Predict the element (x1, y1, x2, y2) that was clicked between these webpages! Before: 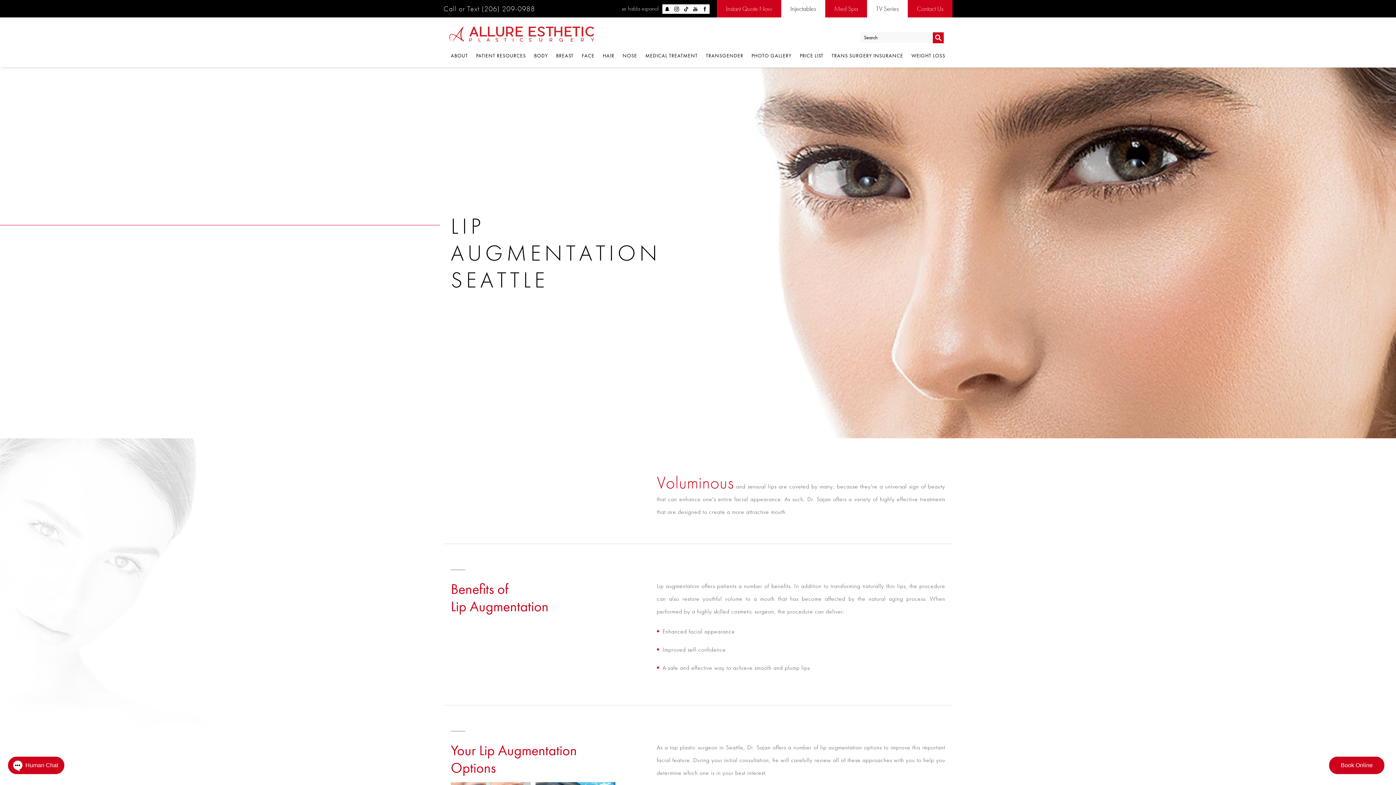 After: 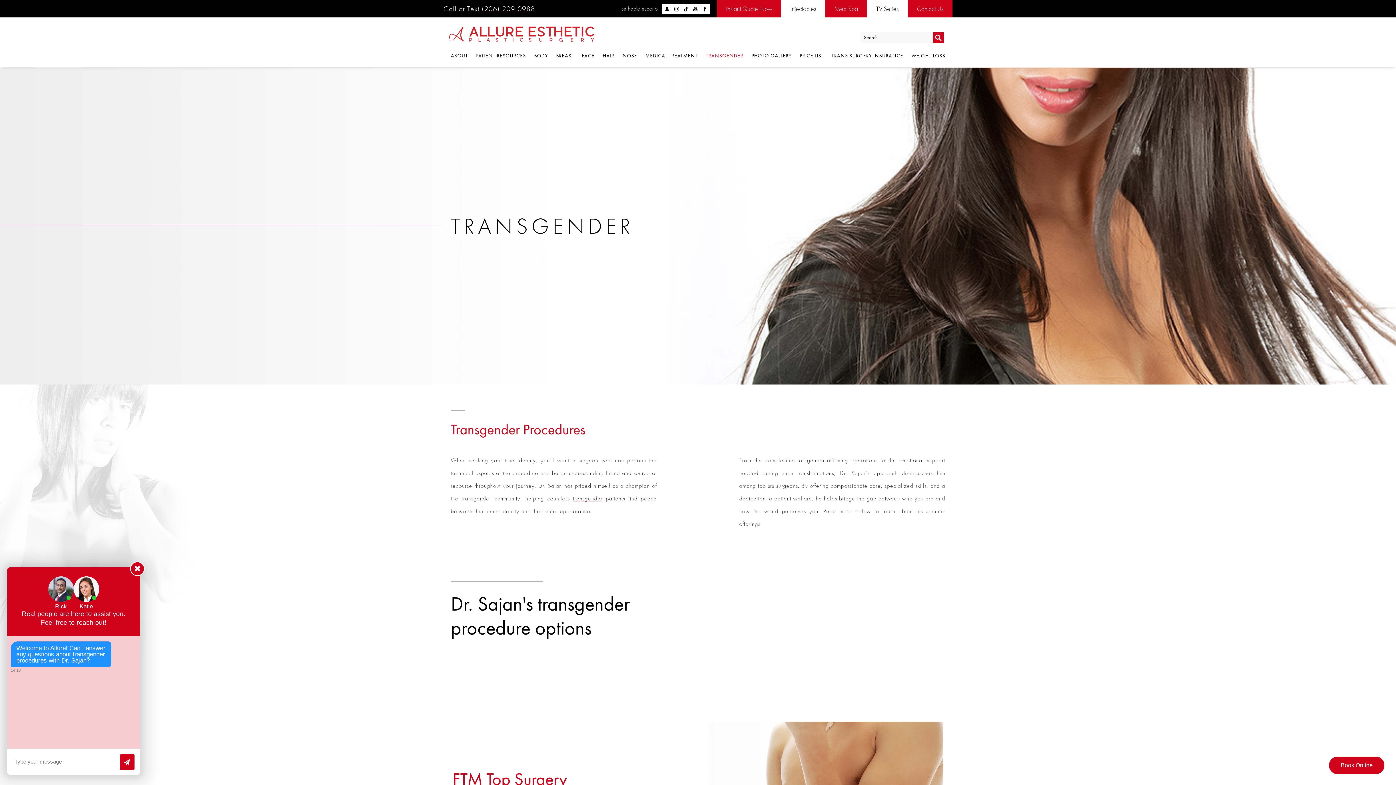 Action: label: TRANSGENDER bbox: (704, 45, 745, 67)